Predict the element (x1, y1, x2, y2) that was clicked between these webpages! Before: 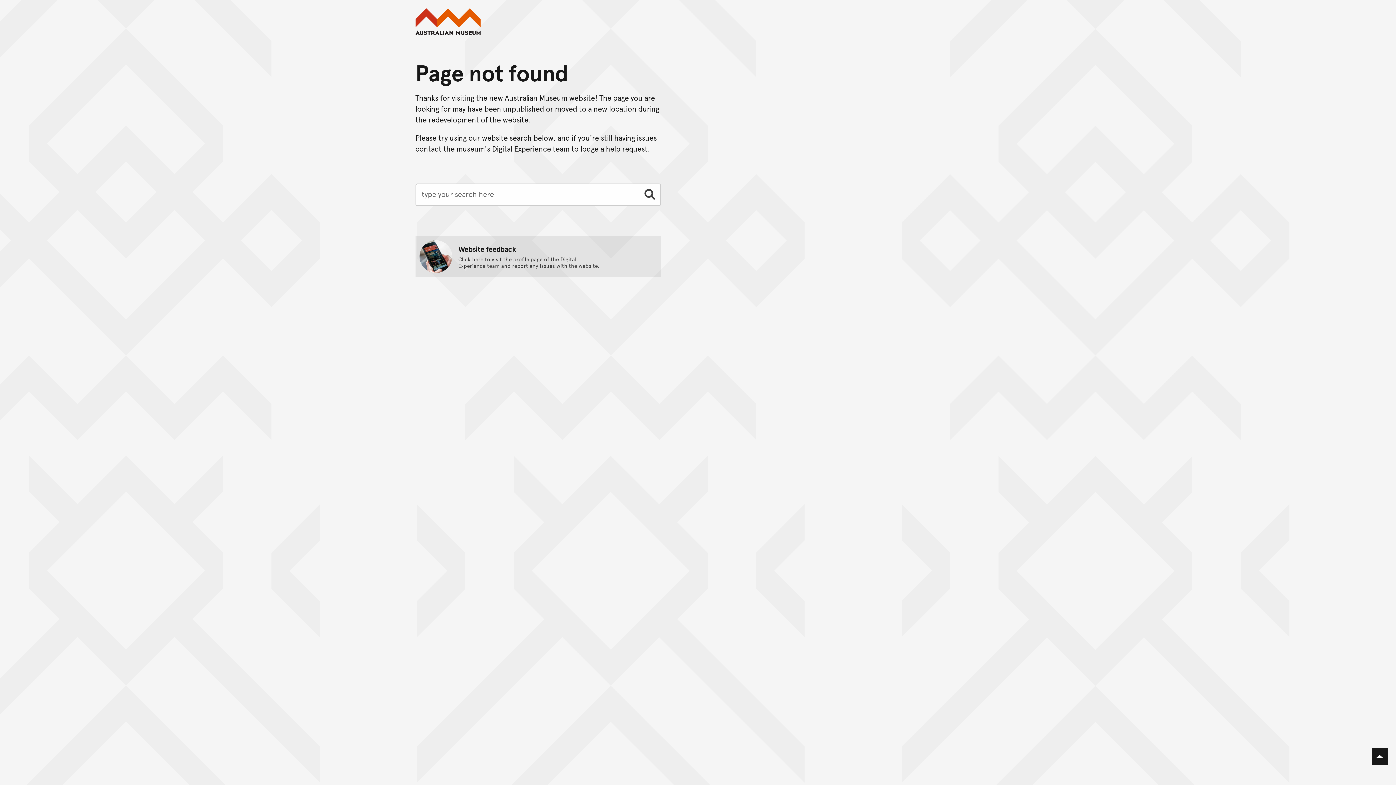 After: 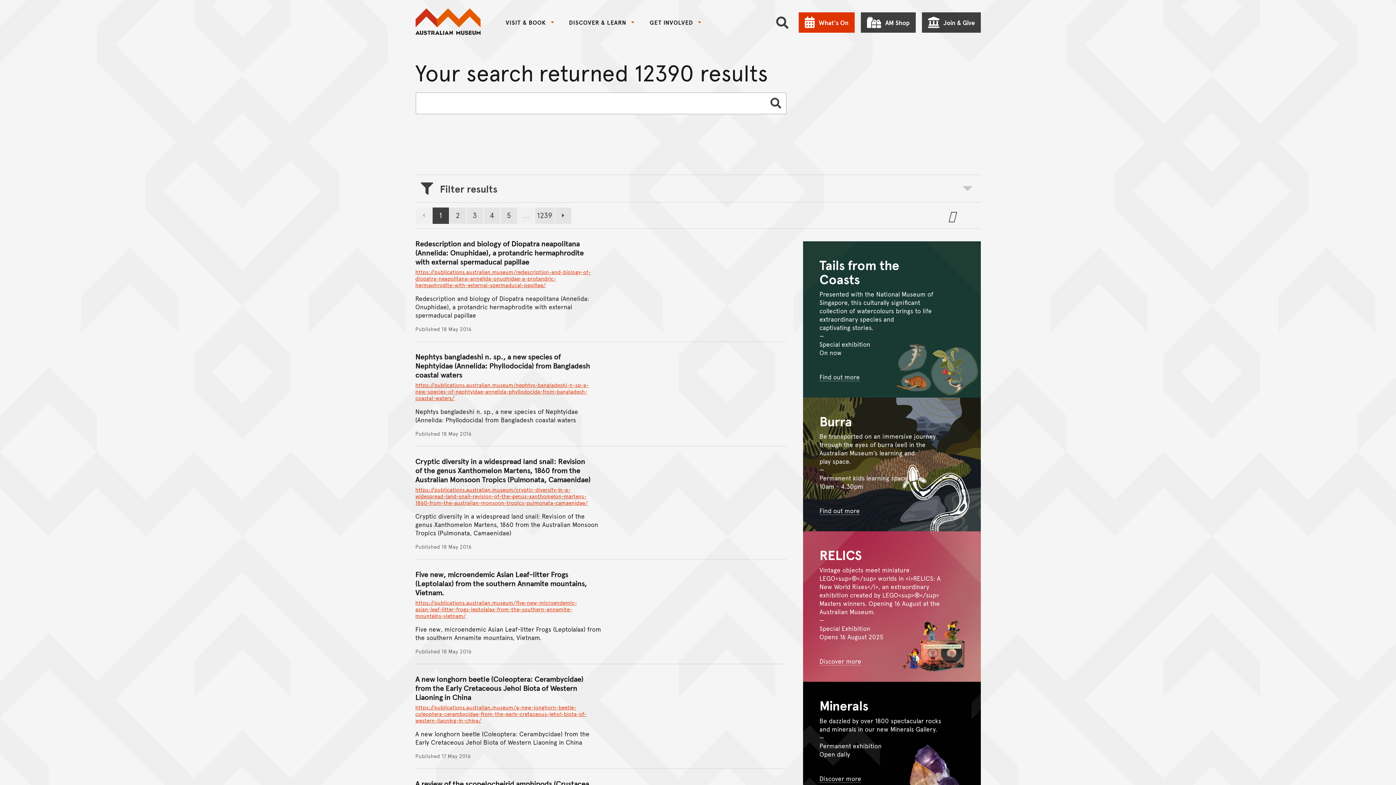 Action: label: Submit Search bbox: (639, 183, 660, 206)